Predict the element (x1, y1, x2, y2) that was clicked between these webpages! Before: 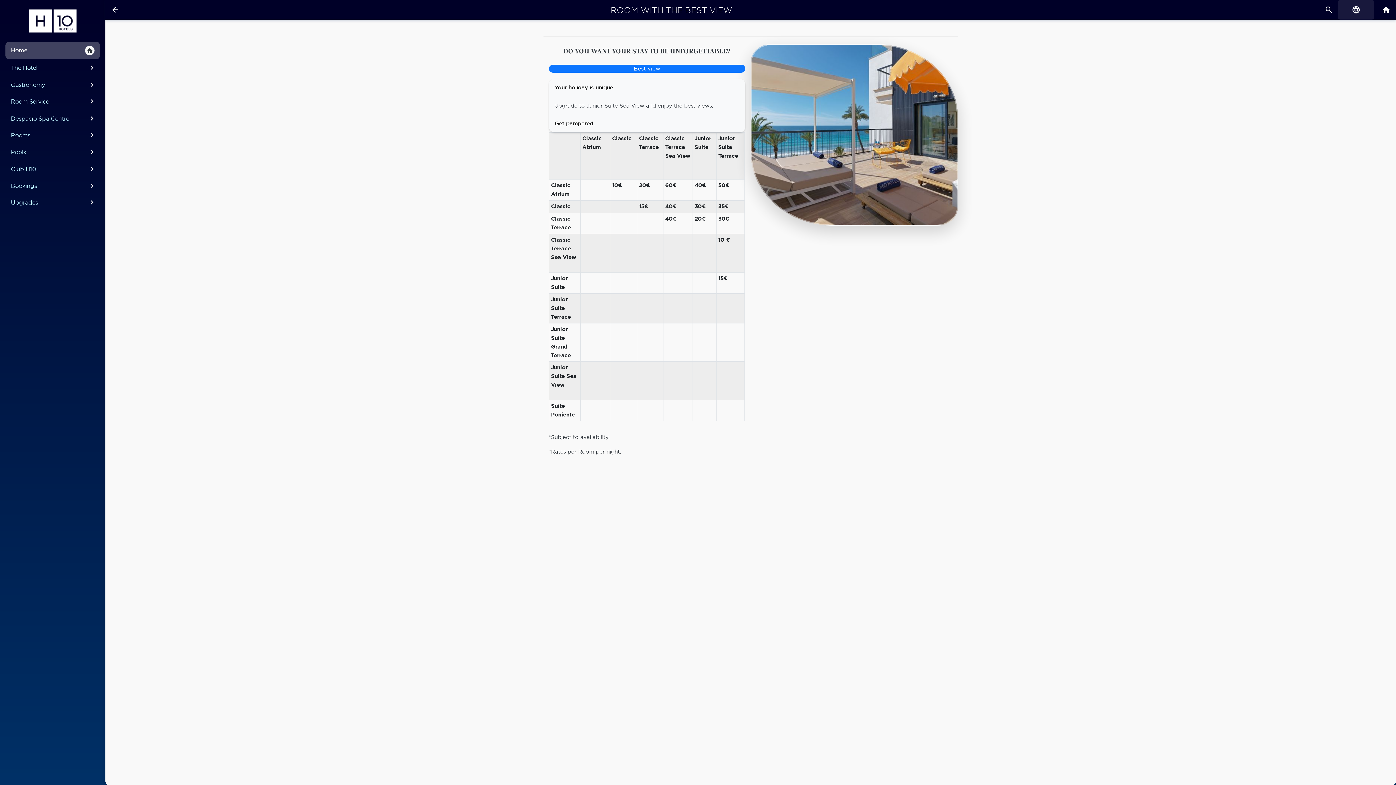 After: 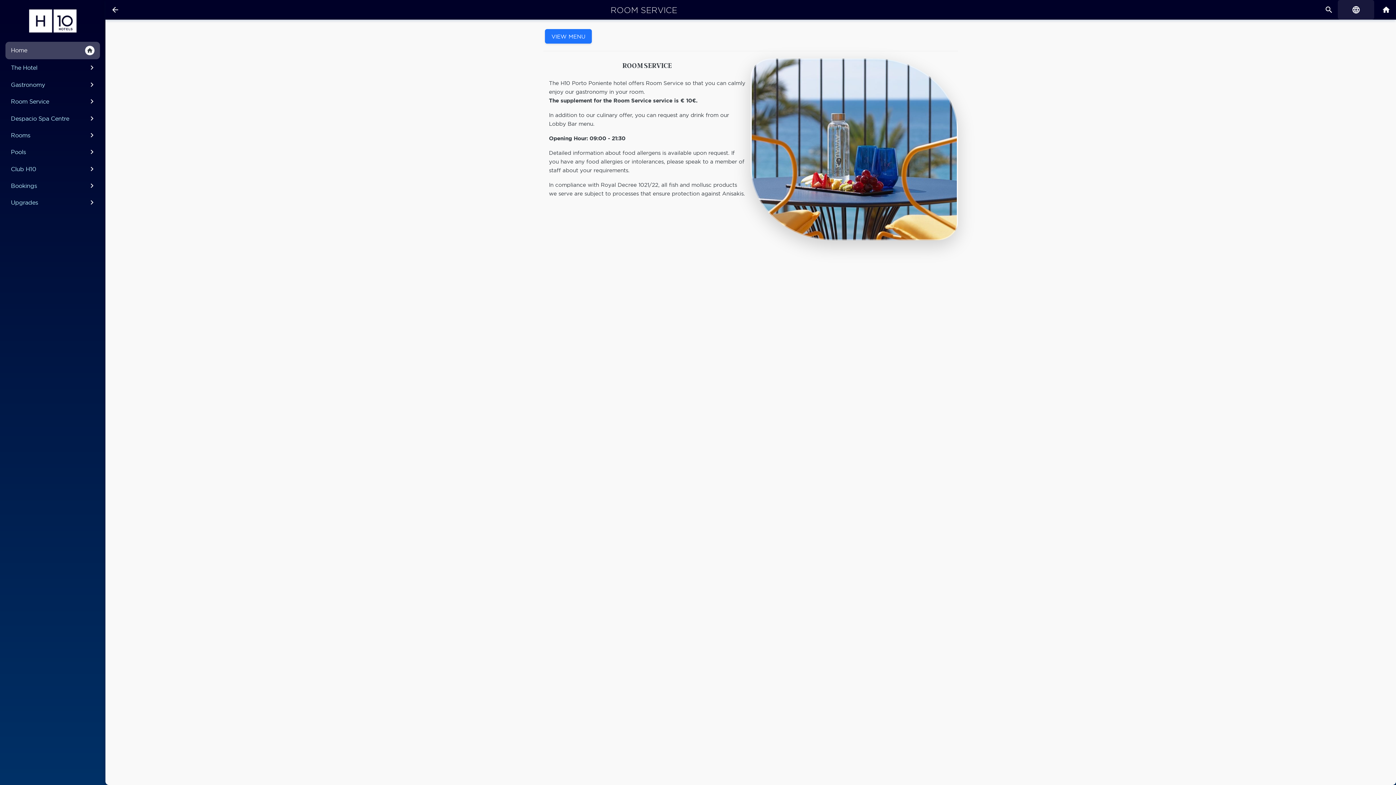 Action: bbox: (5, 93, 100, 109) label: Room Service
keyboard_arrow_right